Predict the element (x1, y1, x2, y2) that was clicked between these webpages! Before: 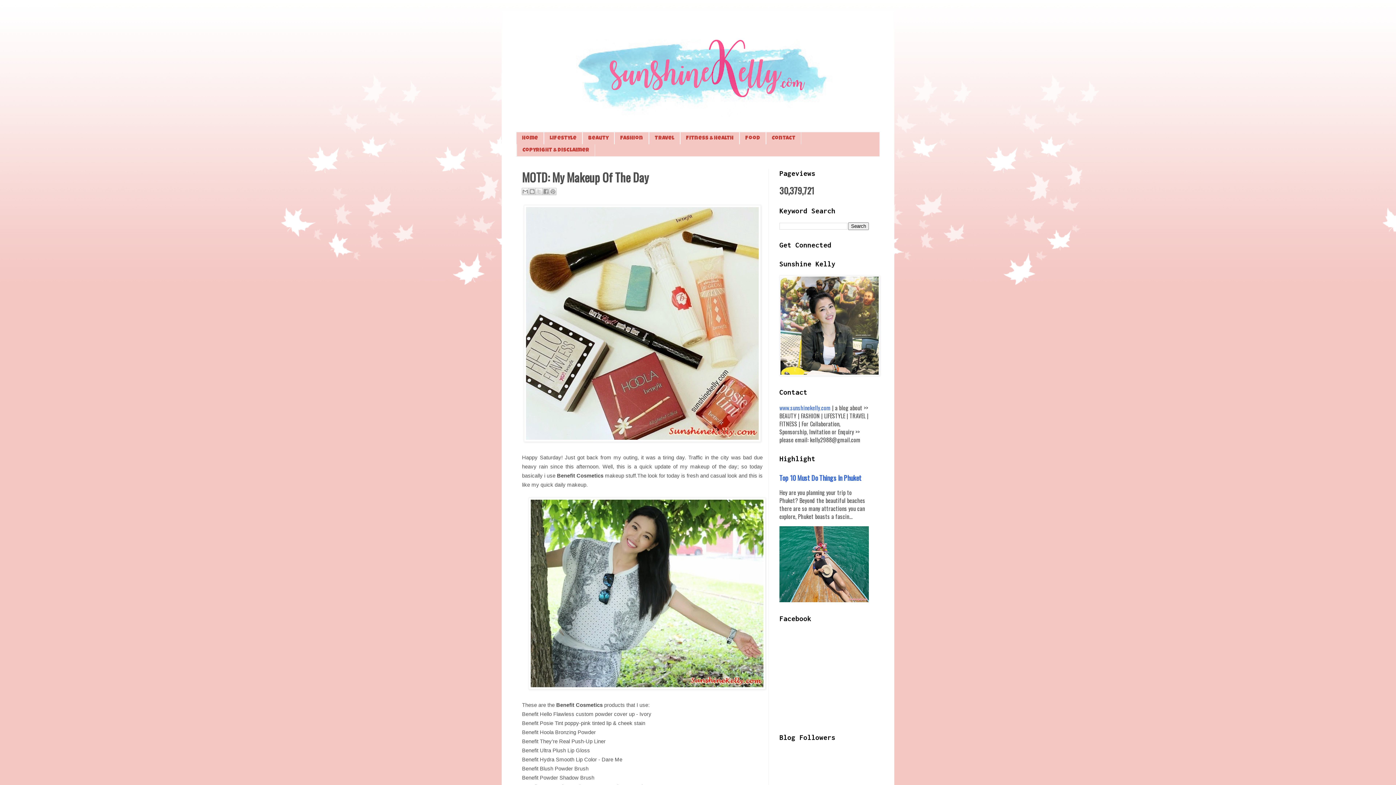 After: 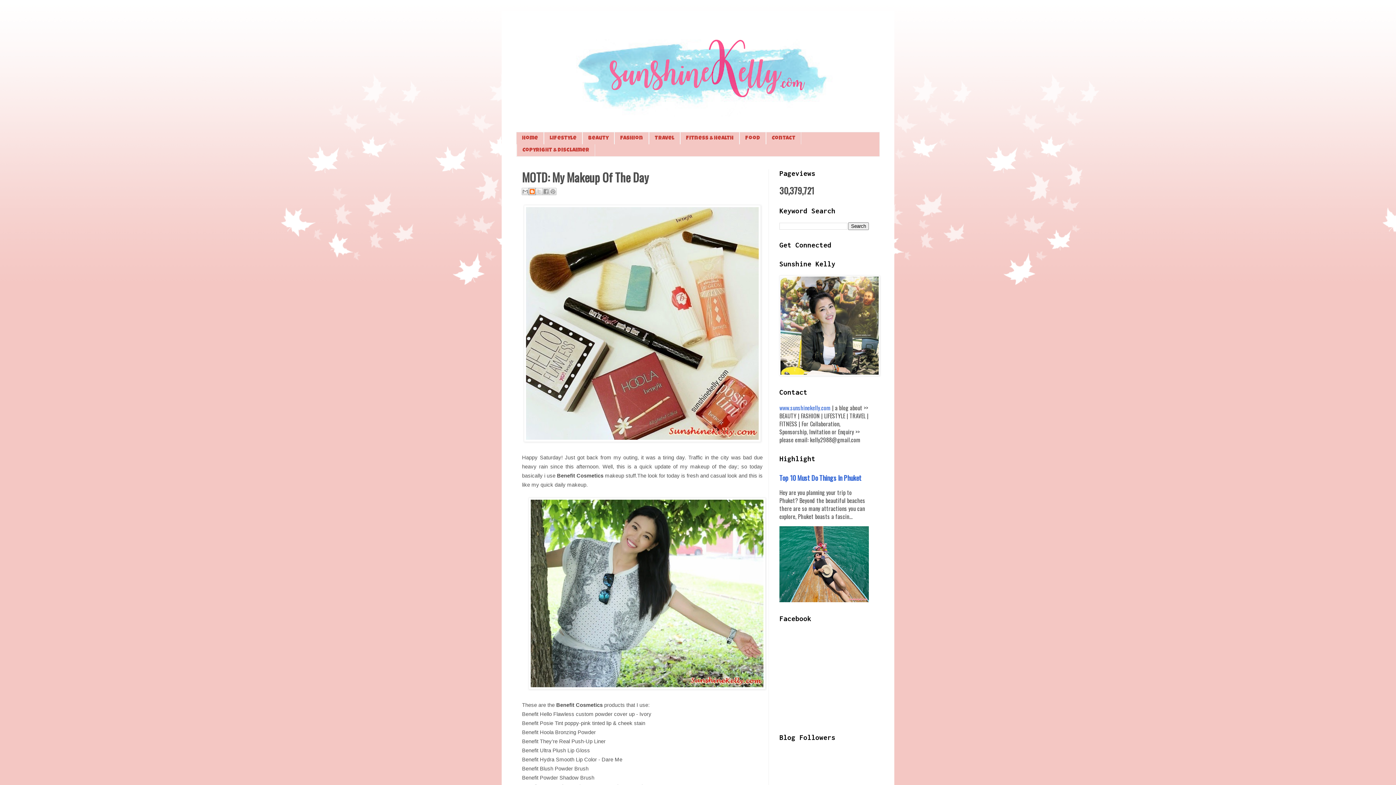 Action: bbox: (528, 188, 536, 195) label: BlogThis!